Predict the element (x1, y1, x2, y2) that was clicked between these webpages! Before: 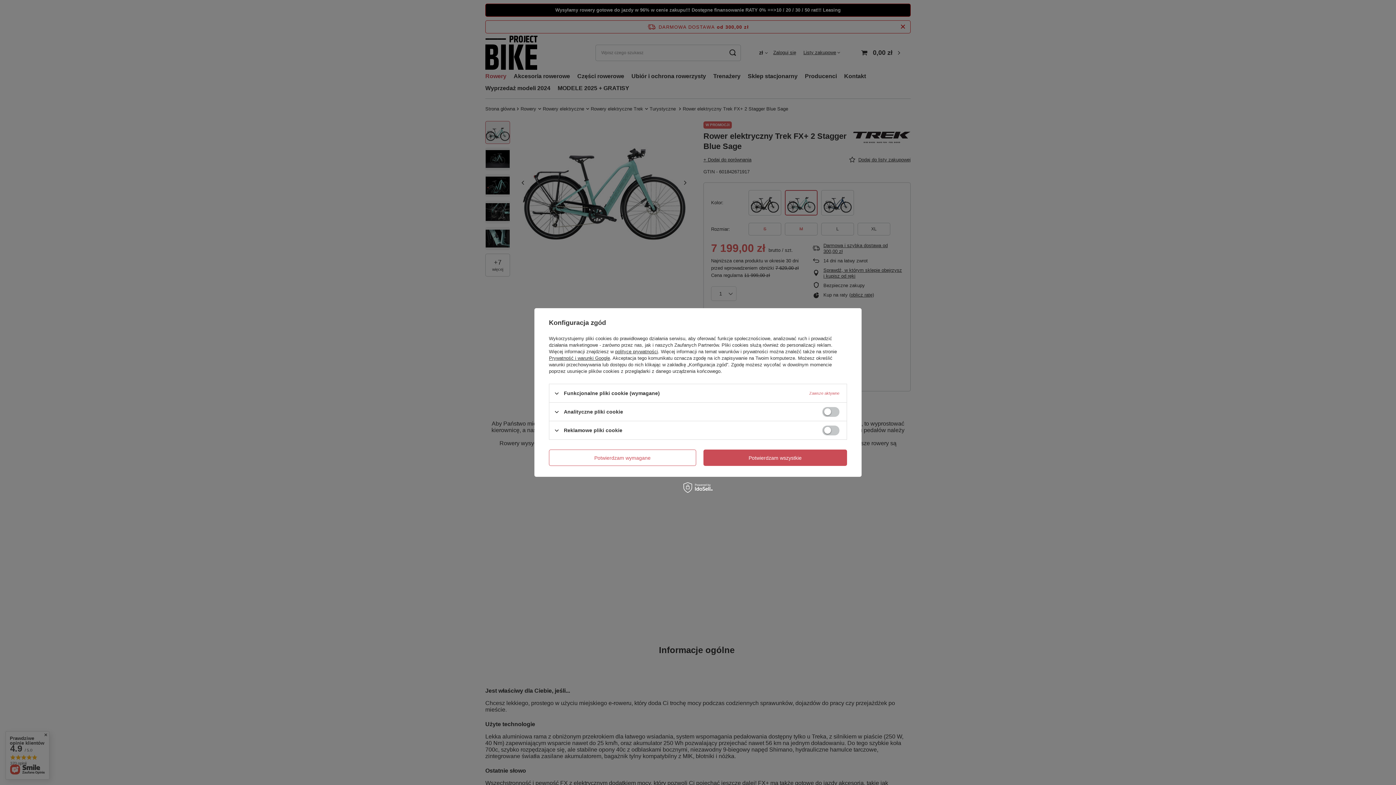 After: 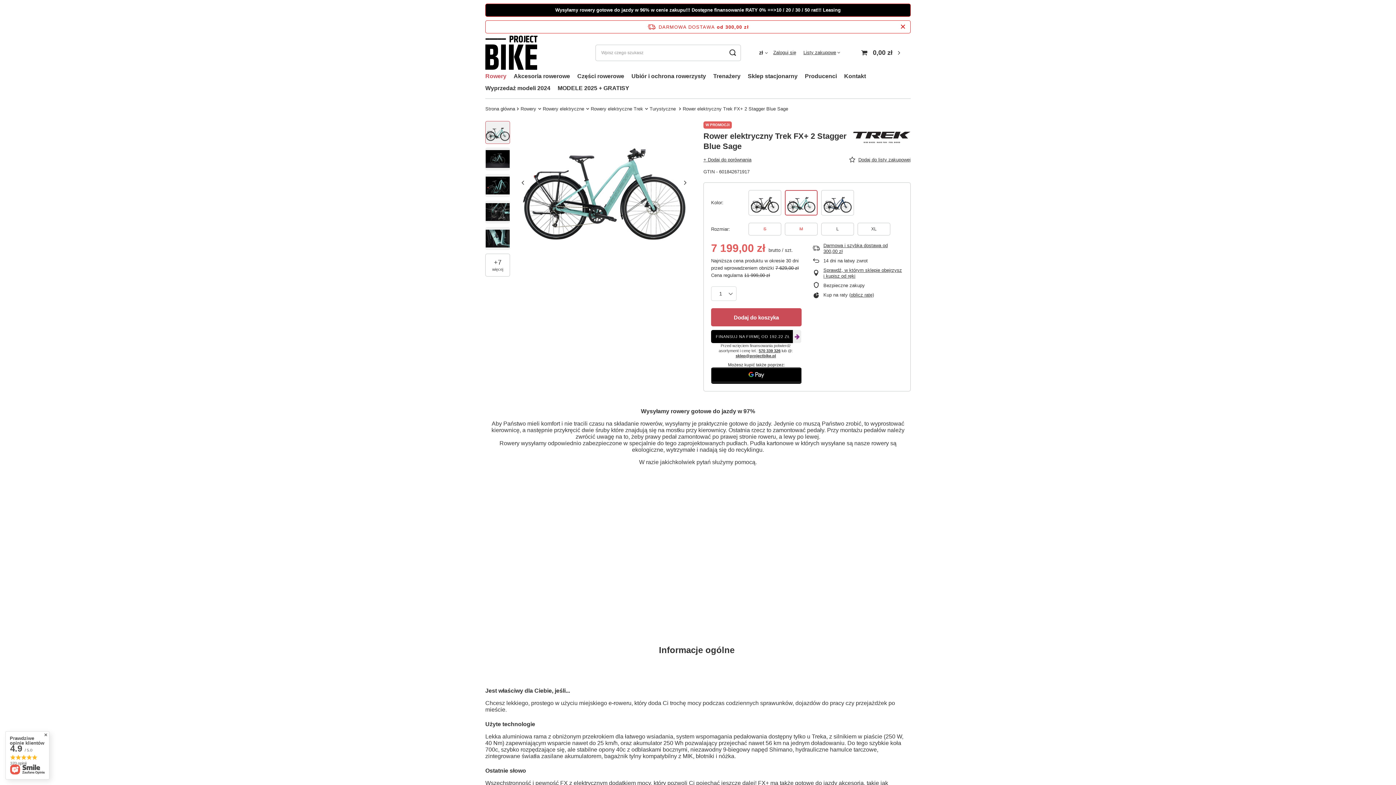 Action: bbox: (549, 449, 696, 466) label: Potwierdzam wymagane